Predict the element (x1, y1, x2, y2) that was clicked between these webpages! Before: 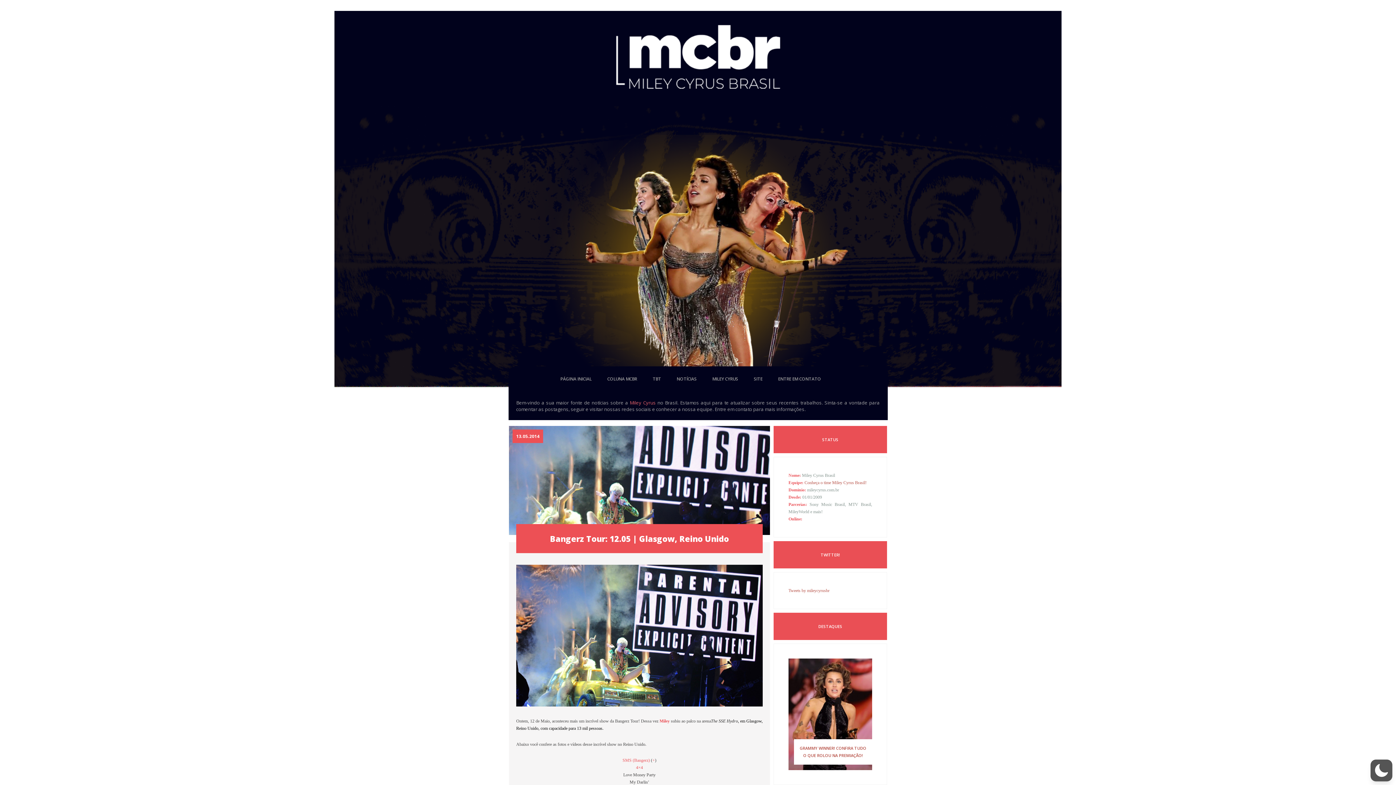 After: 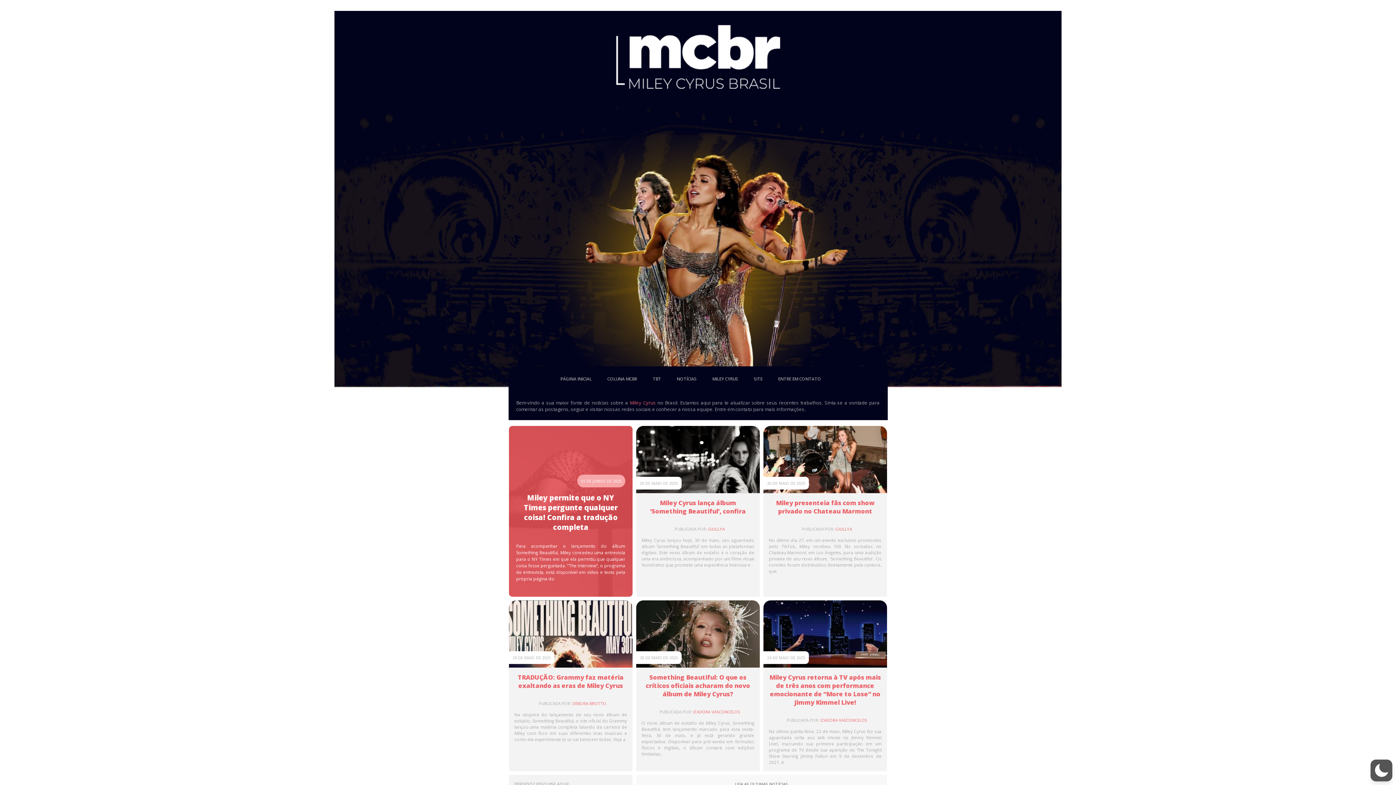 Action: label: PÁGINA INICIAL bbox: (560, 376, 591, 382)